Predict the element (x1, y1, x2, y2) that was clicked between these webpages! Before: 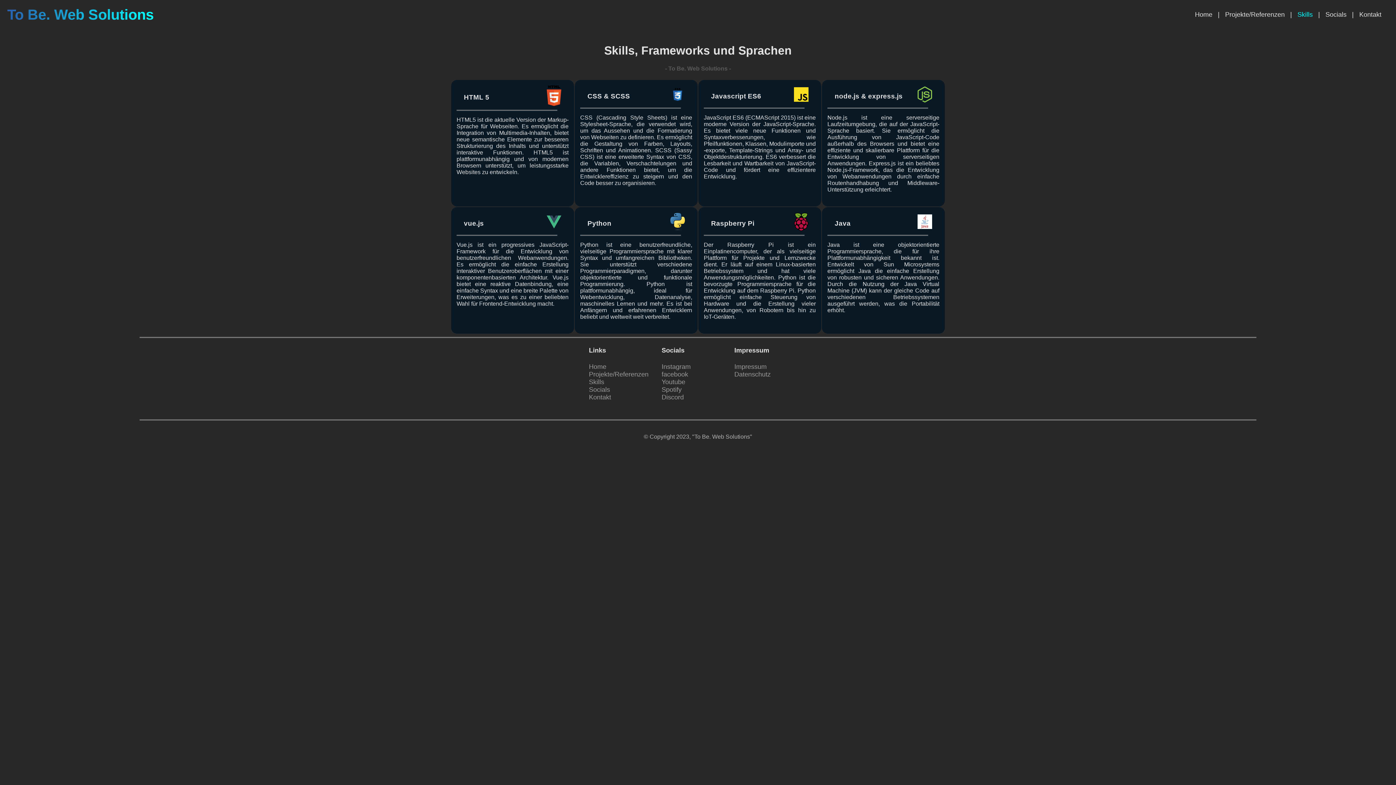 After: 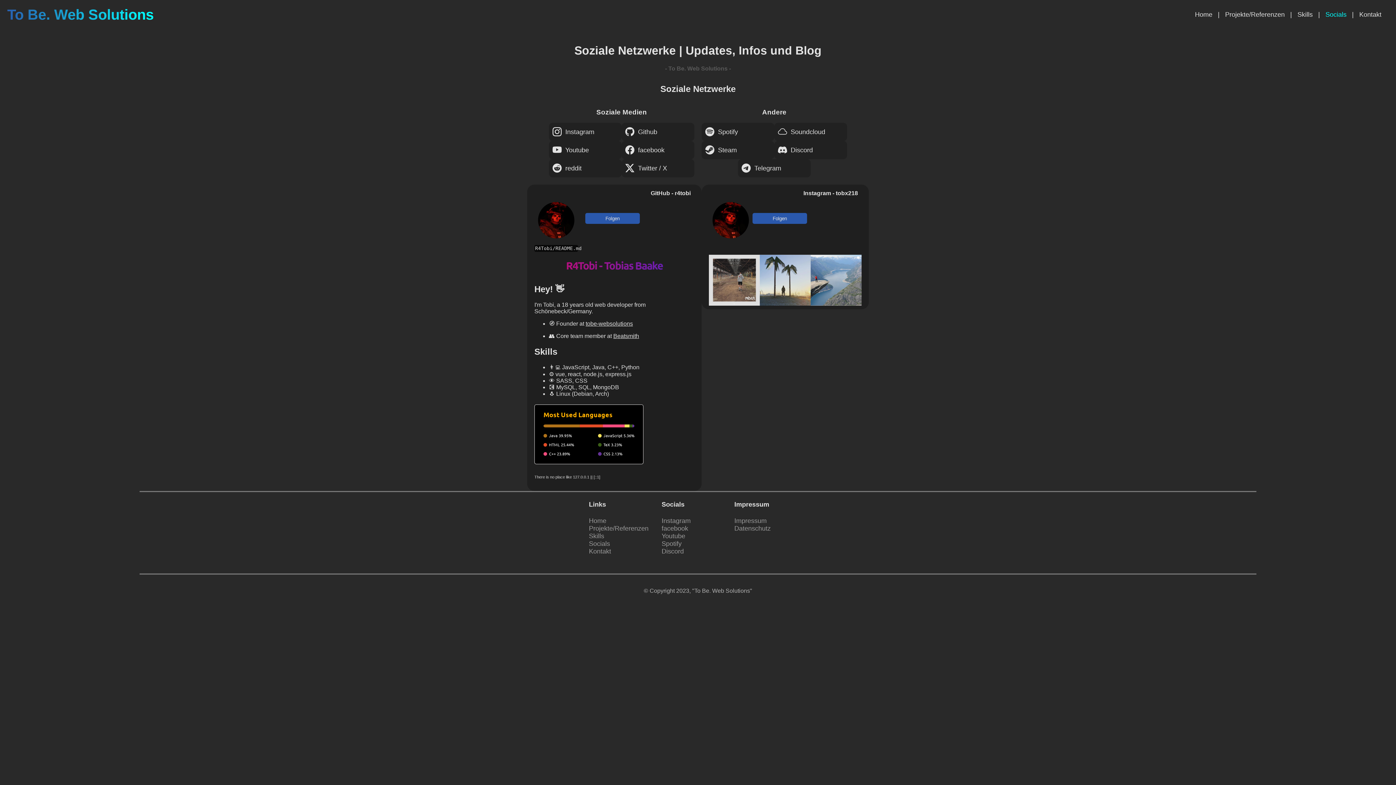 Action: bbox: (589, 386, 610, 393) label: Socials